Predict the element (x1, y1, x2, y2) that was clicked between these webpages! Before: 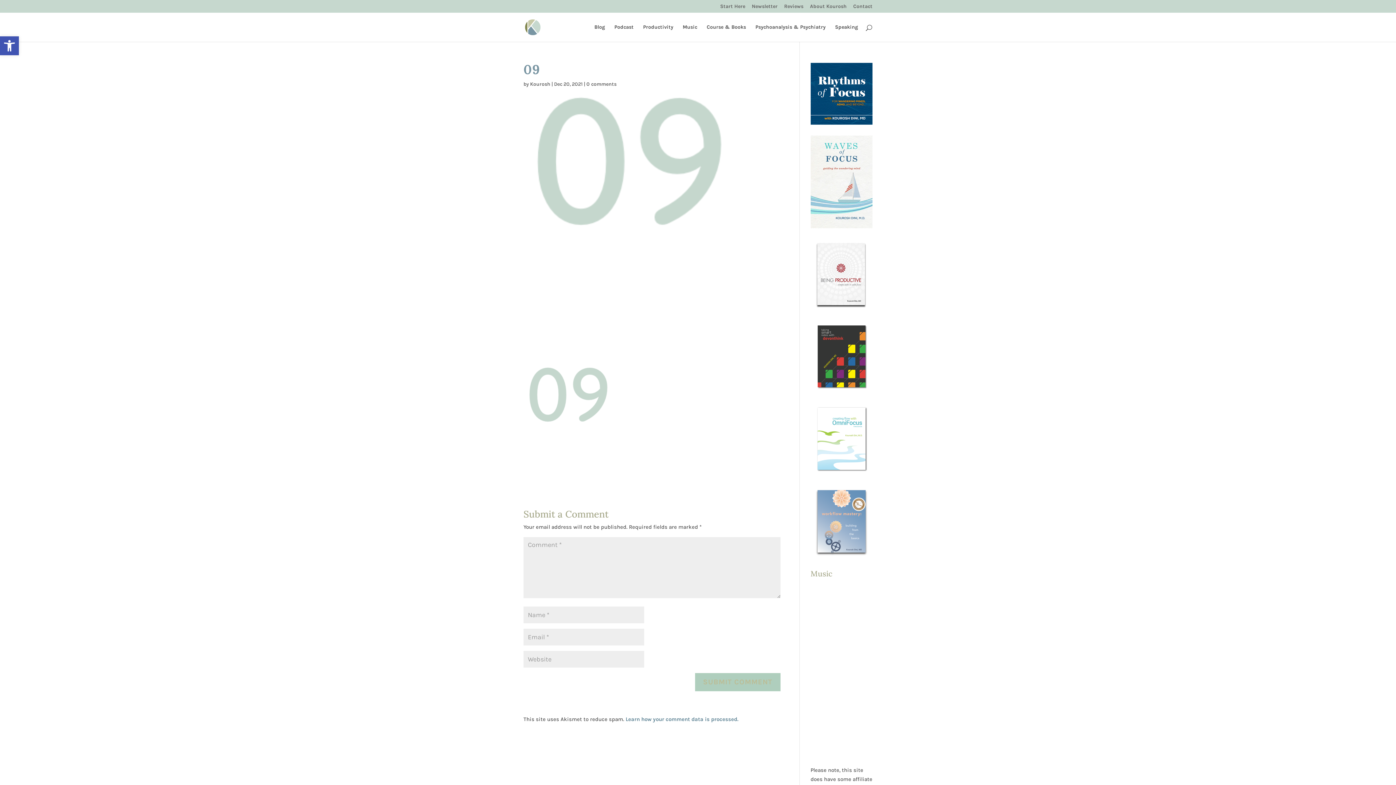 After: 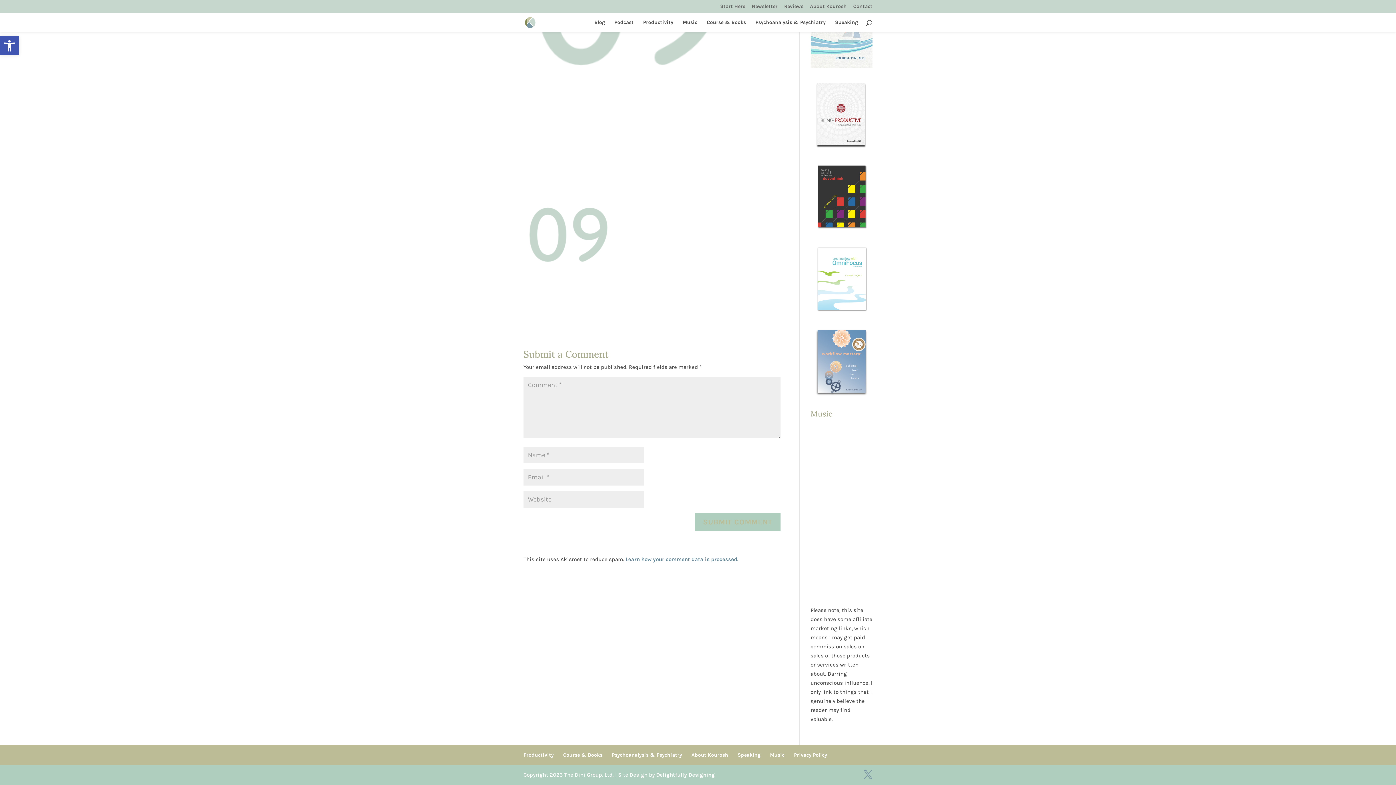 Action: label: 0 comments bbox: (586, 81, 616, 87)